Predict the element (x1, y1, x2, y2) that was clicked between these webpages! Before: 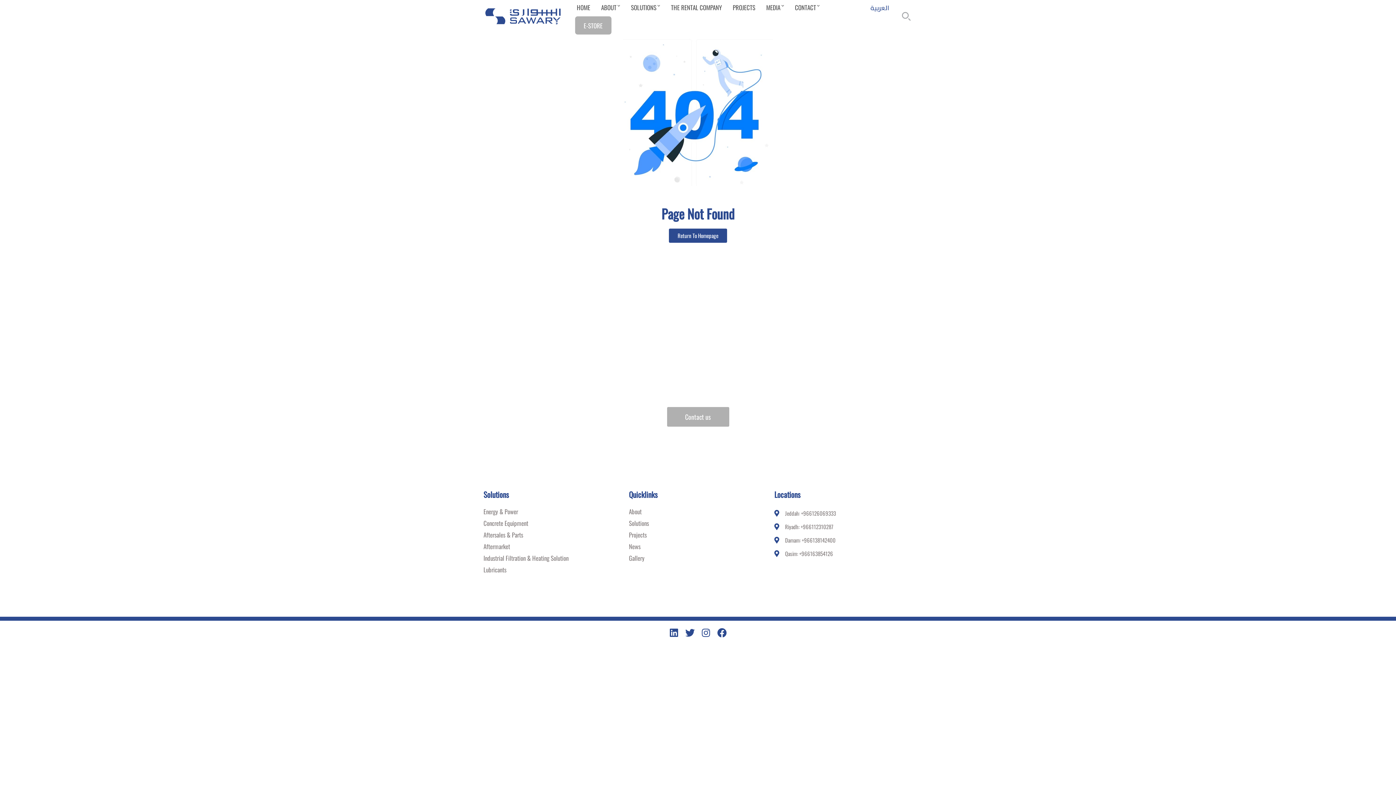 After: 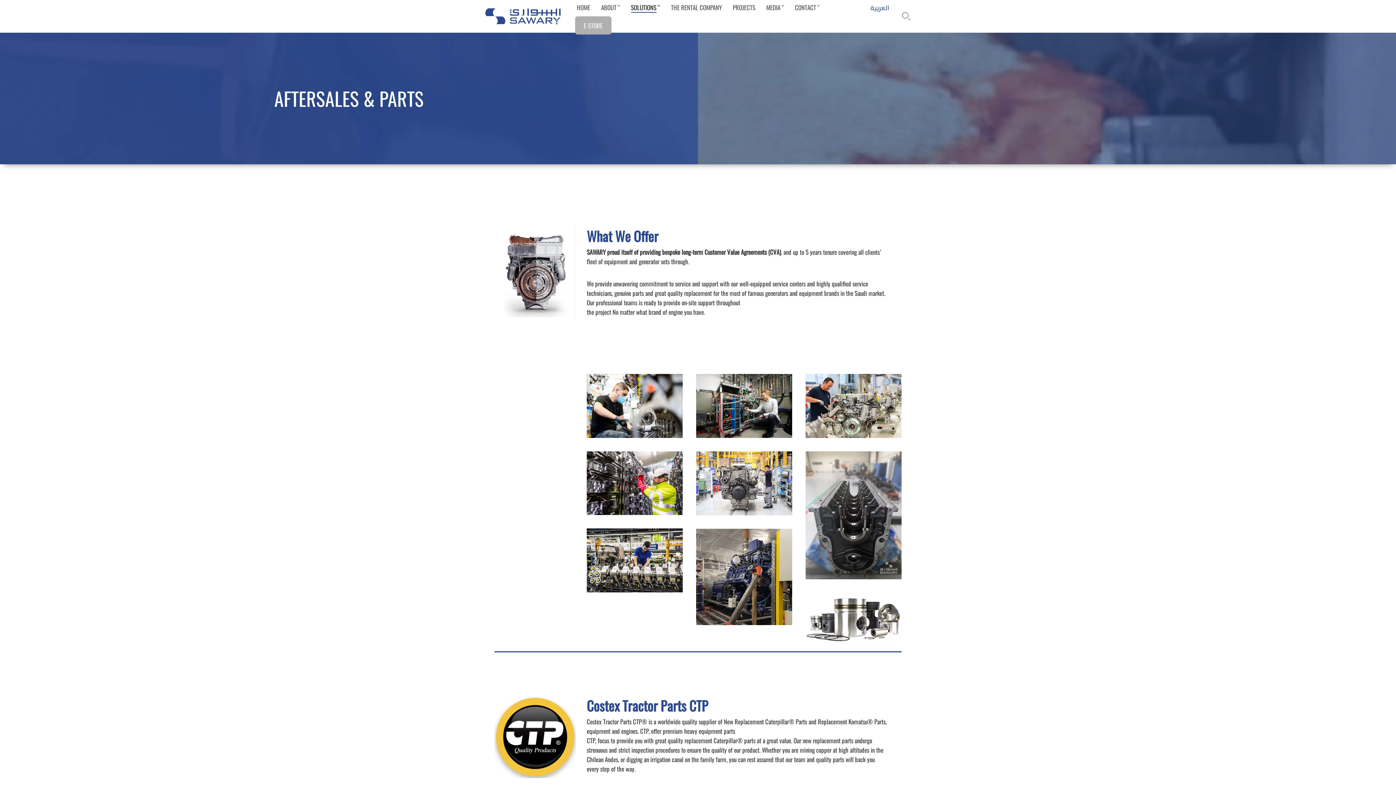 Action: label: Aftersales & Parts bbox: (483, 531, 621, 538)